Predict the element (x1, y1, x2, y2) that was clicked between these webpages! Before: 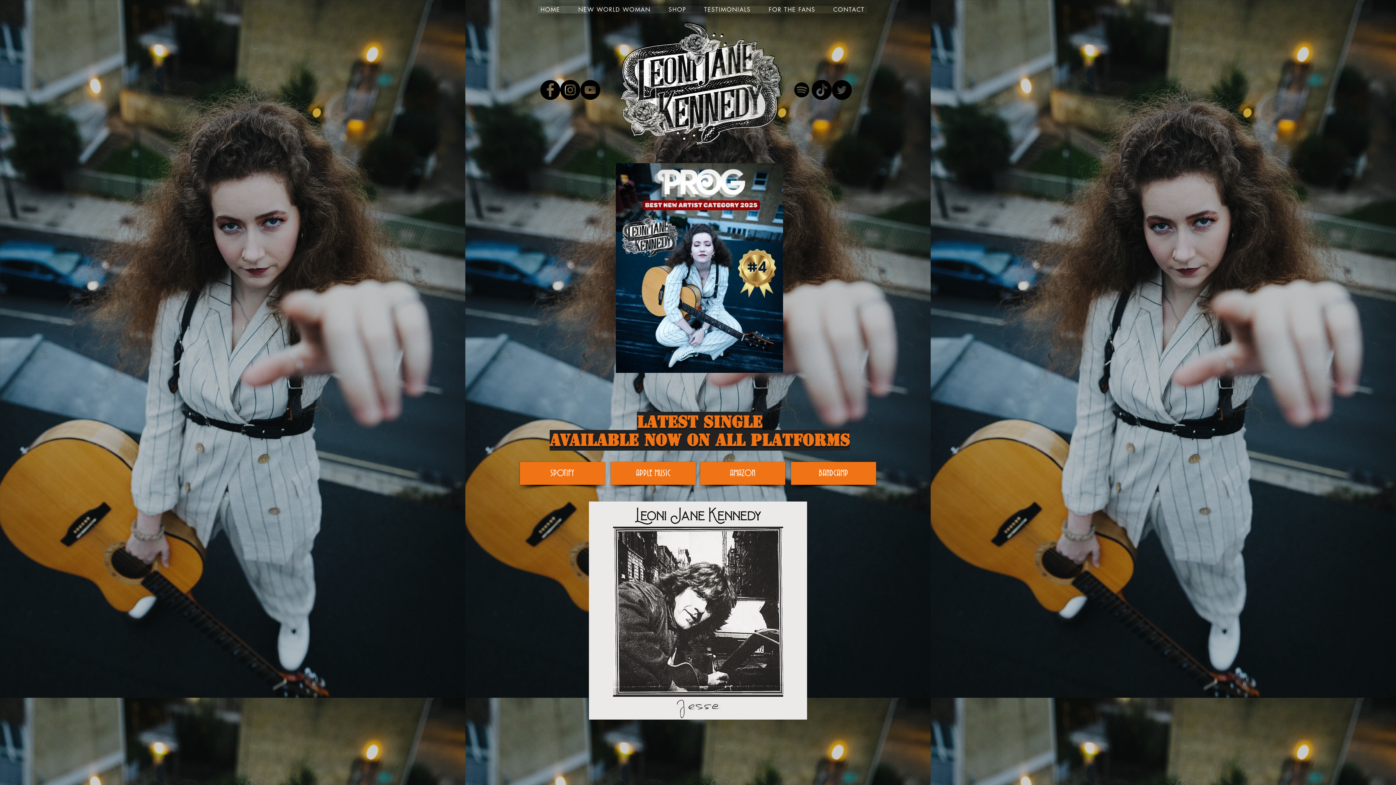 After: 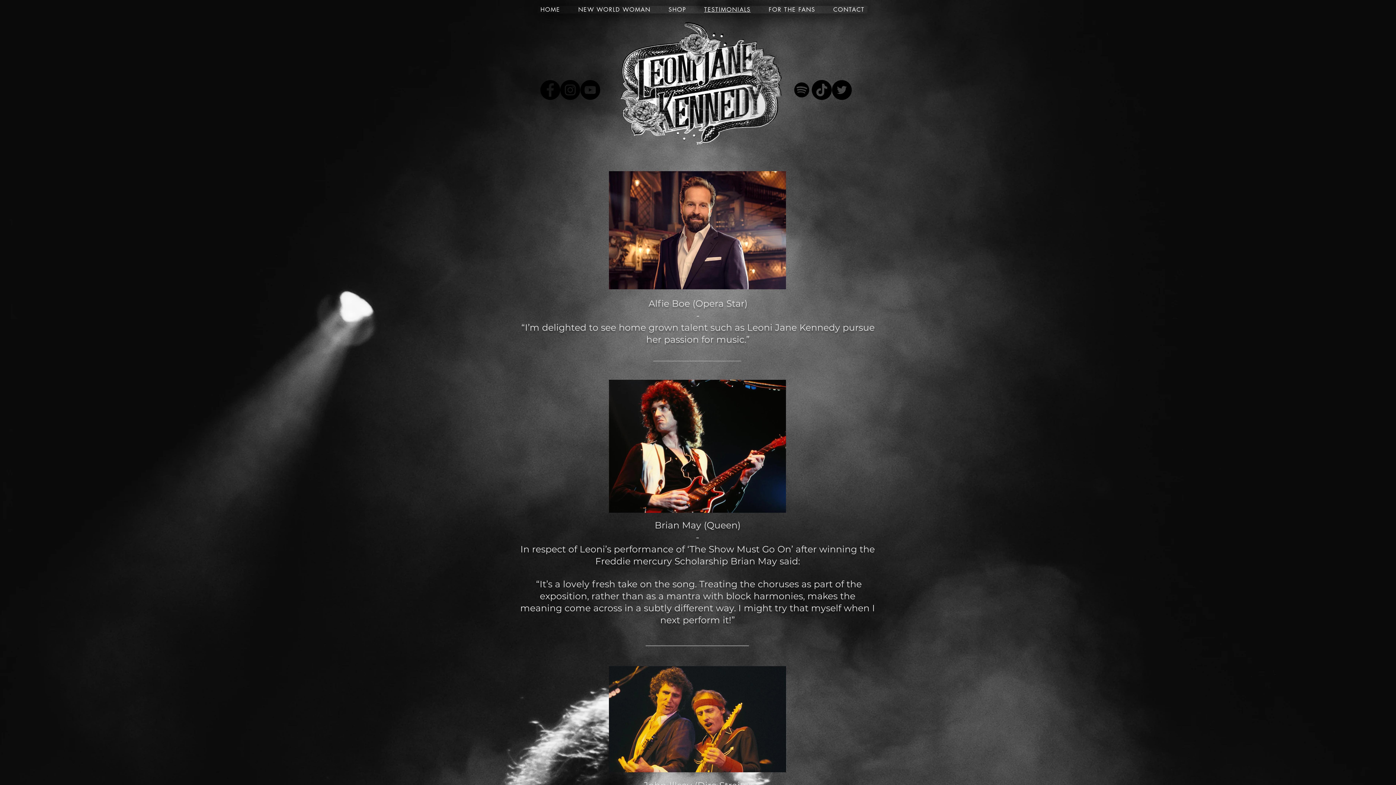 Action: bbox: (701, 5, 753, 13) label: TESTIMONIALS